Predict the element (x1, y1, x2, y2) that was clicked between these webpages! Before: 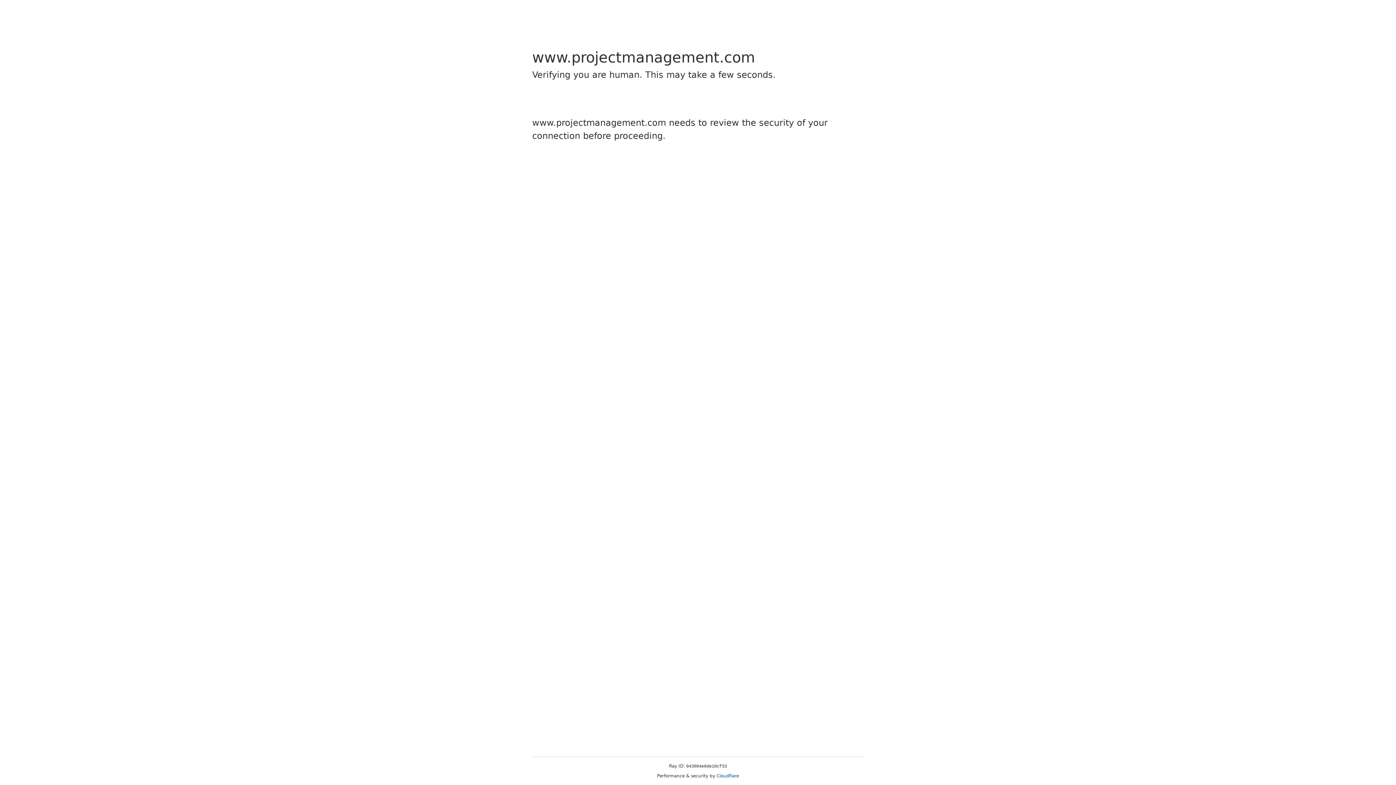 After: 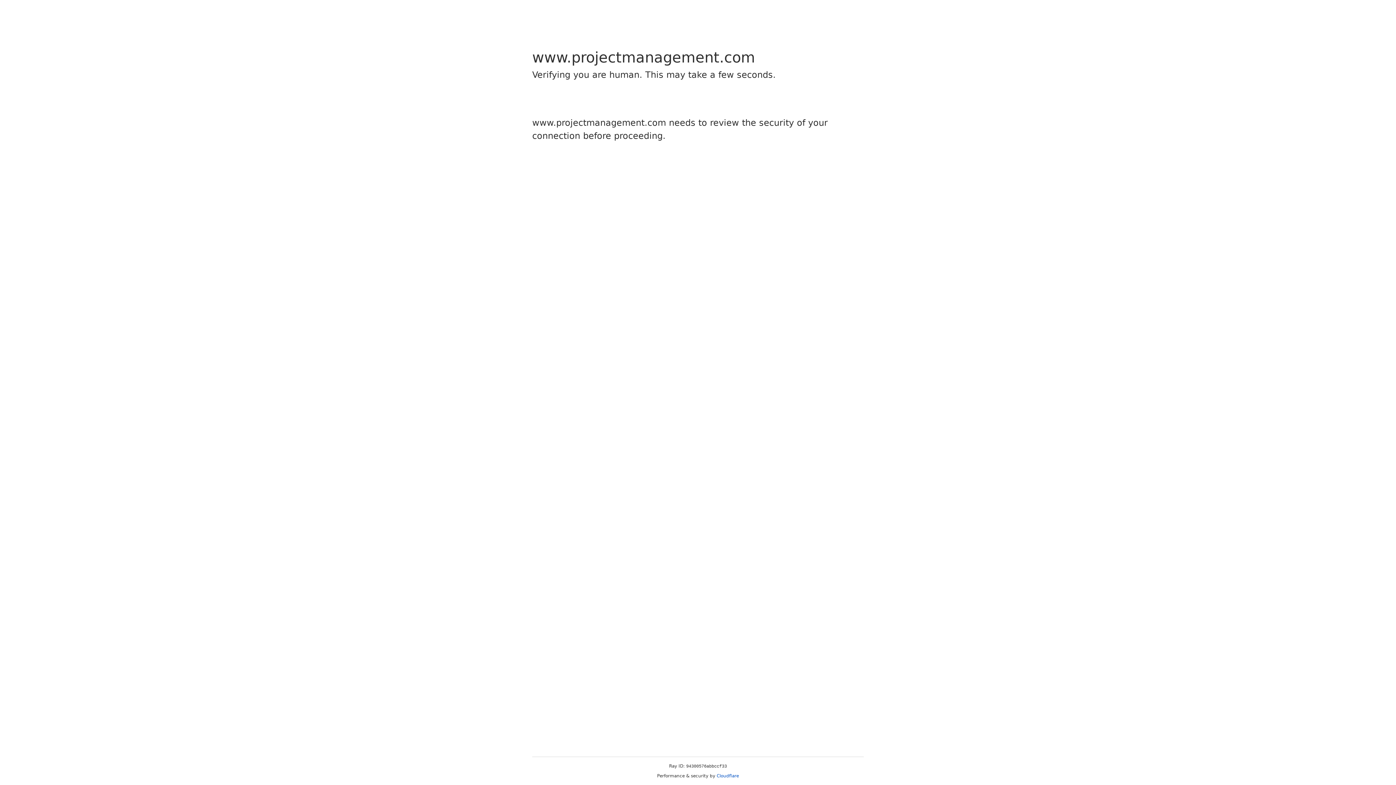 Action: bbox: (716, 773, 739, 778) label: Cloudflare